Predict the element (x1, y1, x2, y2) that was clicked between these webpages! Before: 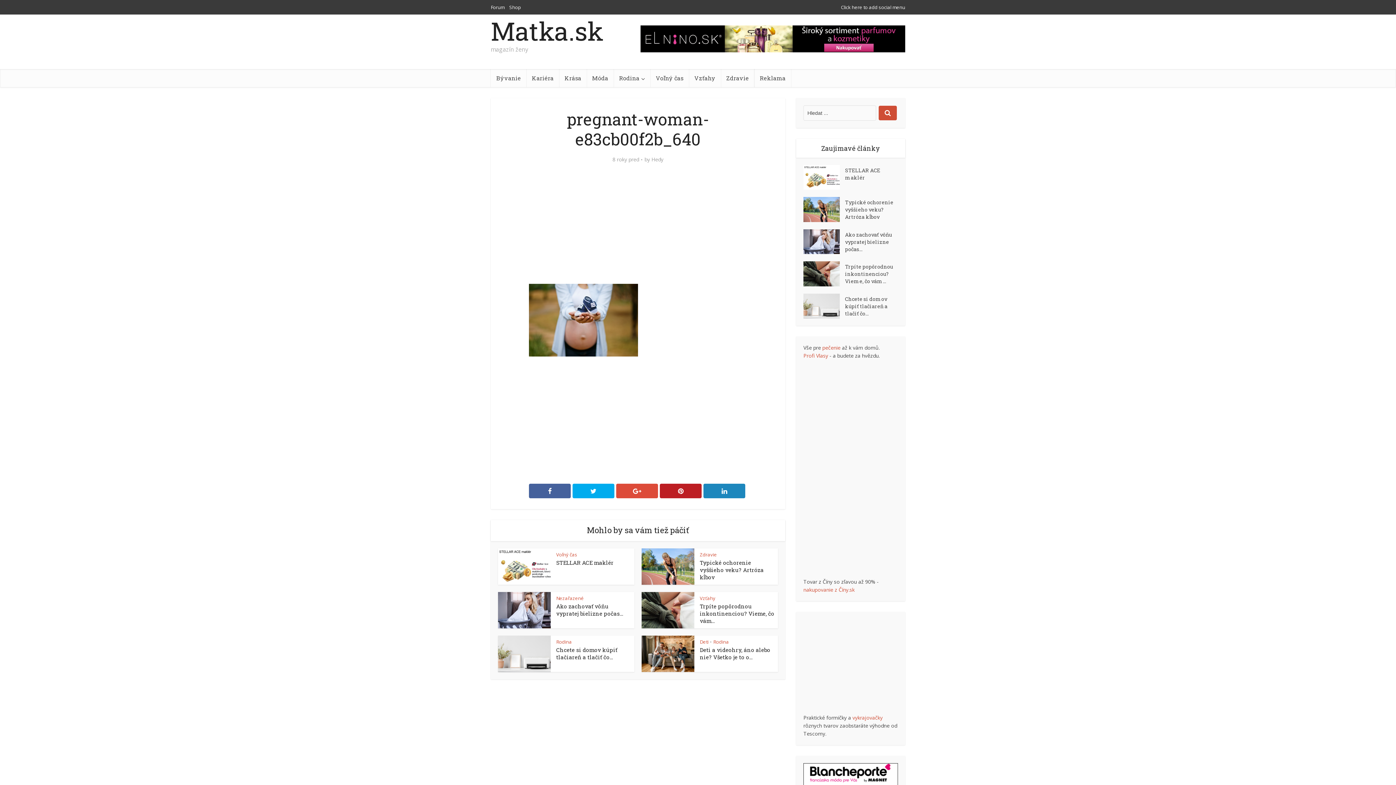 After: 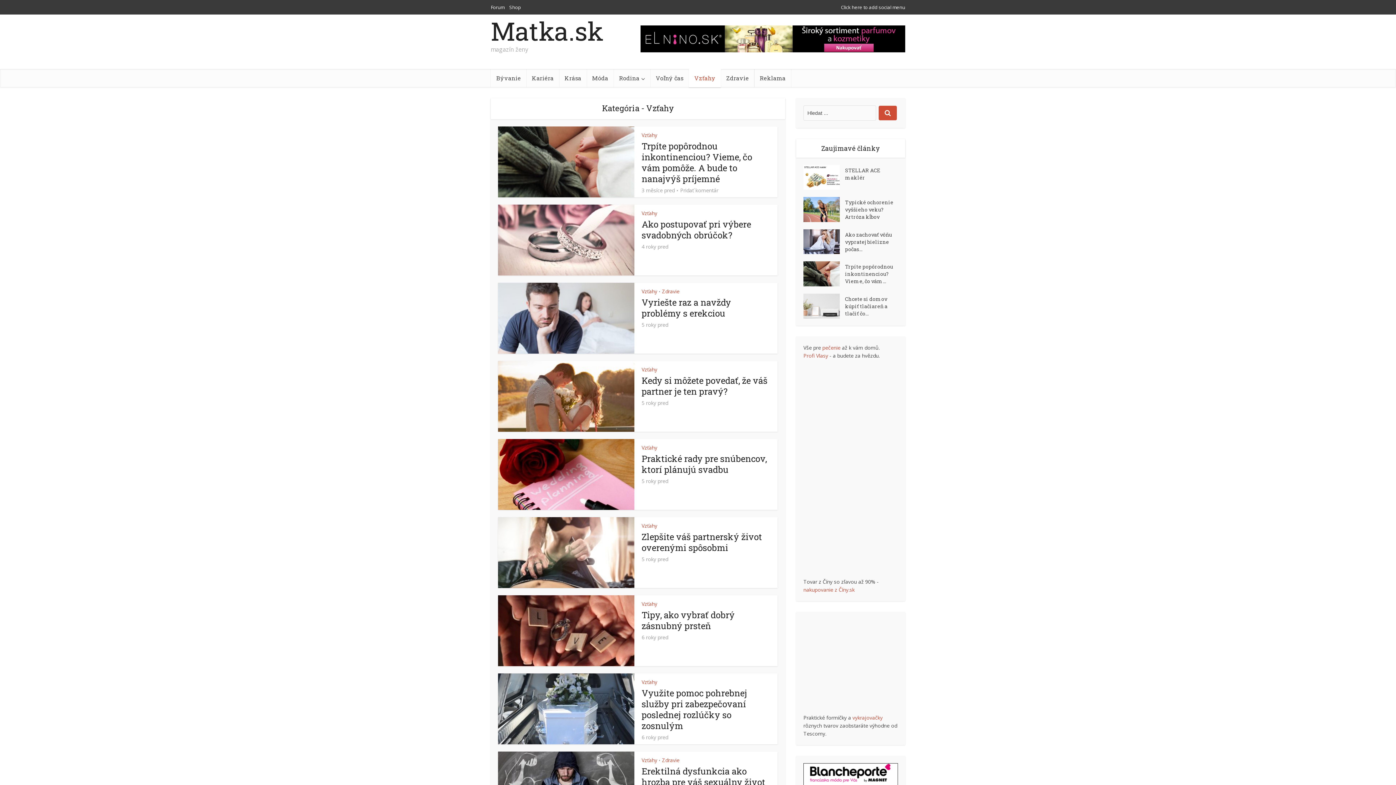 Action: label: Vzťahy bbox: (689, 69, 721, 87)